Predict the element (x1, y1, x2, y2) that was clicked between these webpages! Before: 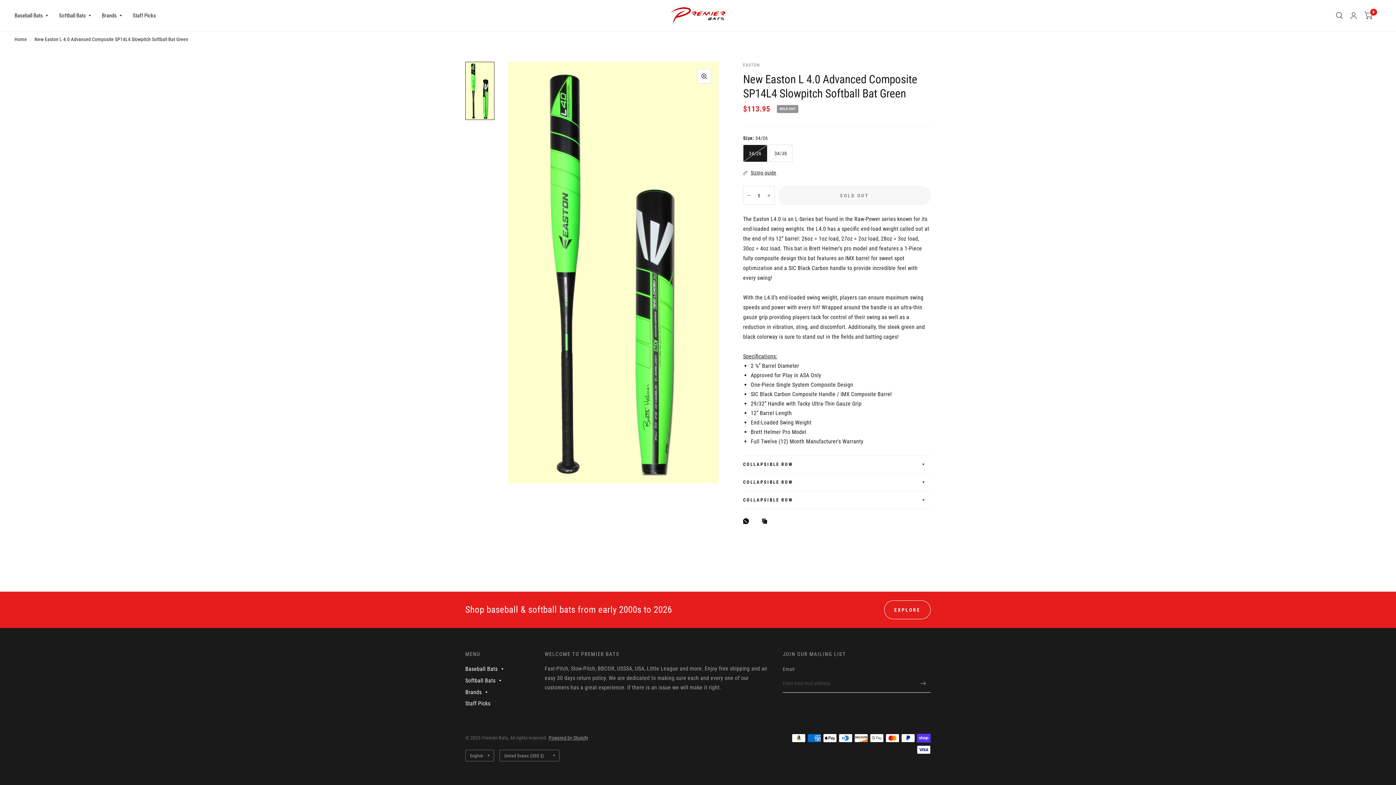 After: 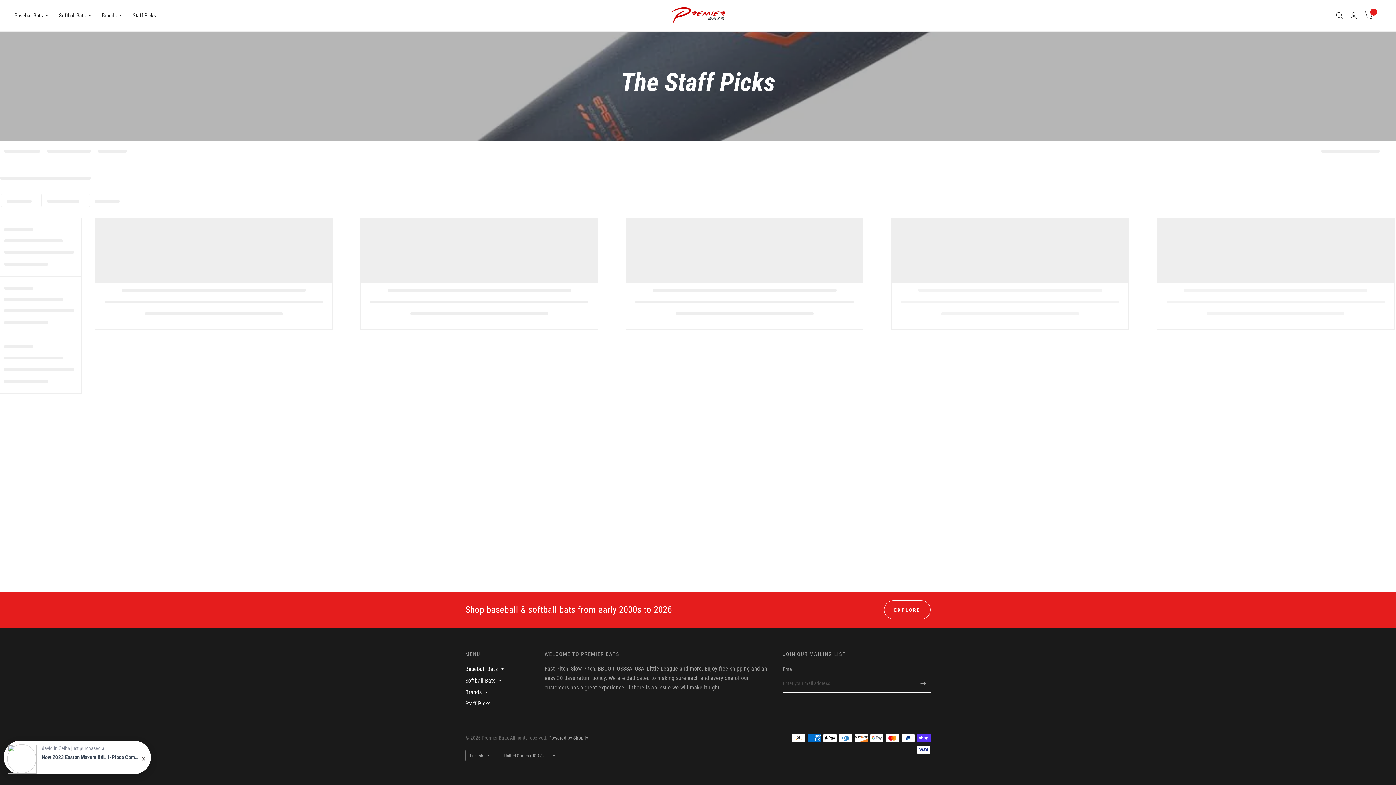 Action: bbox: (132, 7, 156, 23) label: Staff Picks